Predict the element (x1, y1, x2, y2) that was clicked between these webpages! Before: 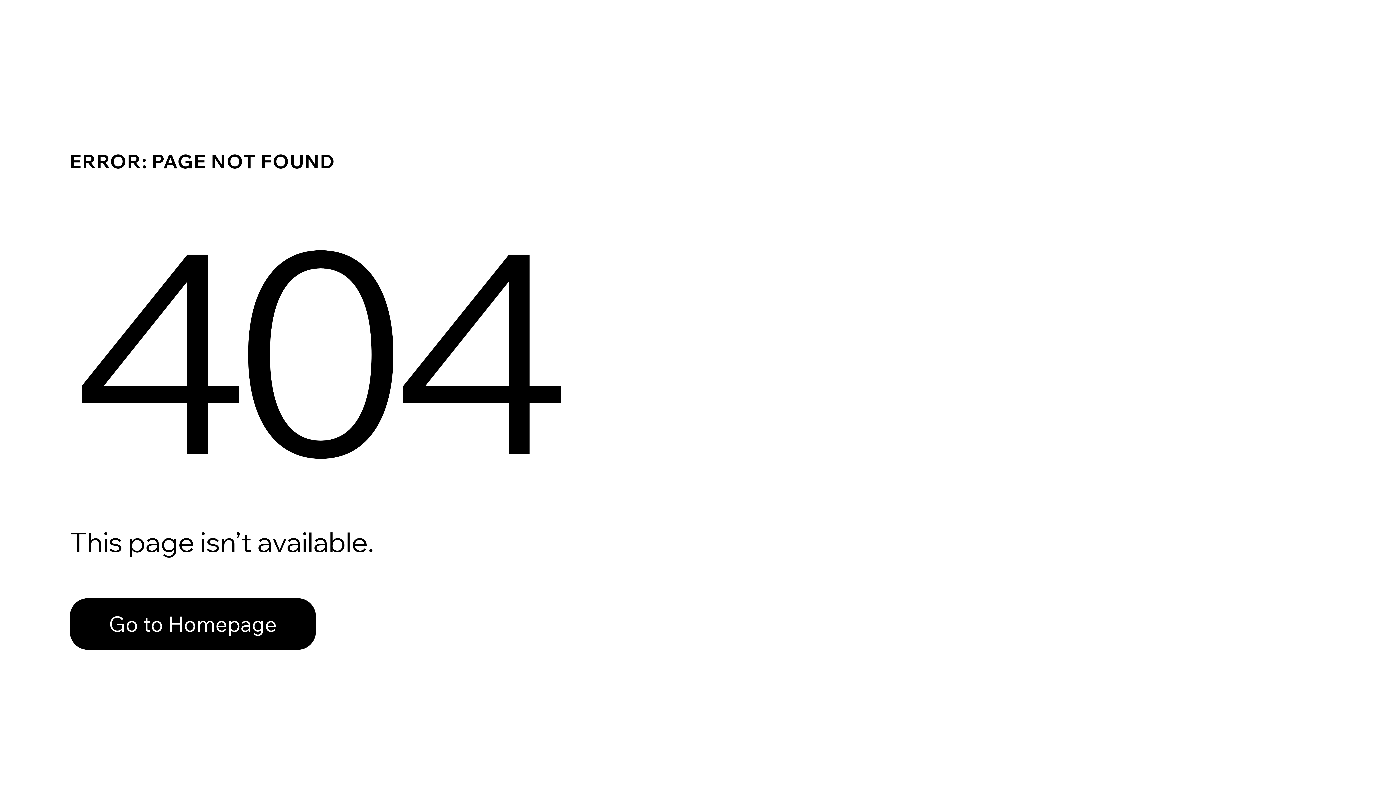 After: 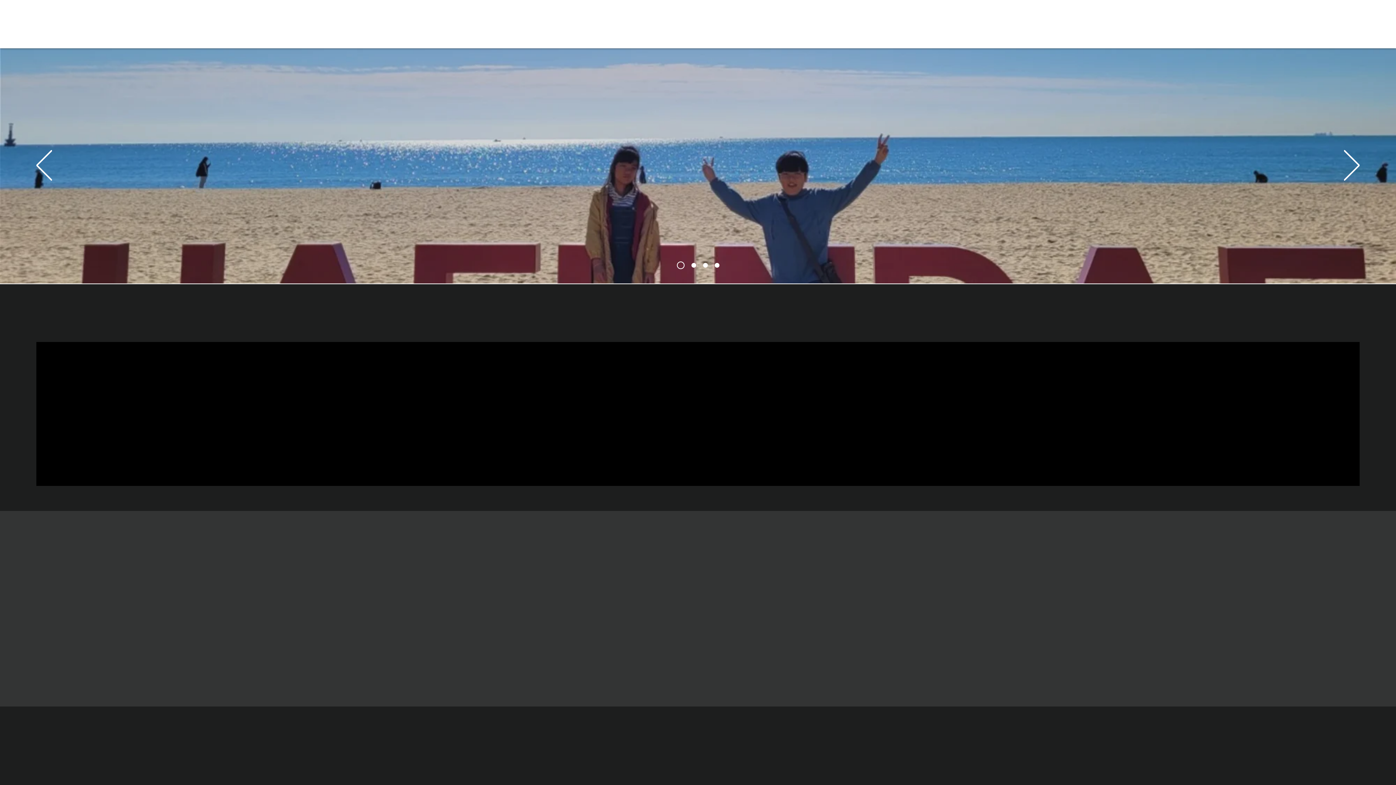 Action: bbox: (69, 582, 768, 659) label: Go to Homepage